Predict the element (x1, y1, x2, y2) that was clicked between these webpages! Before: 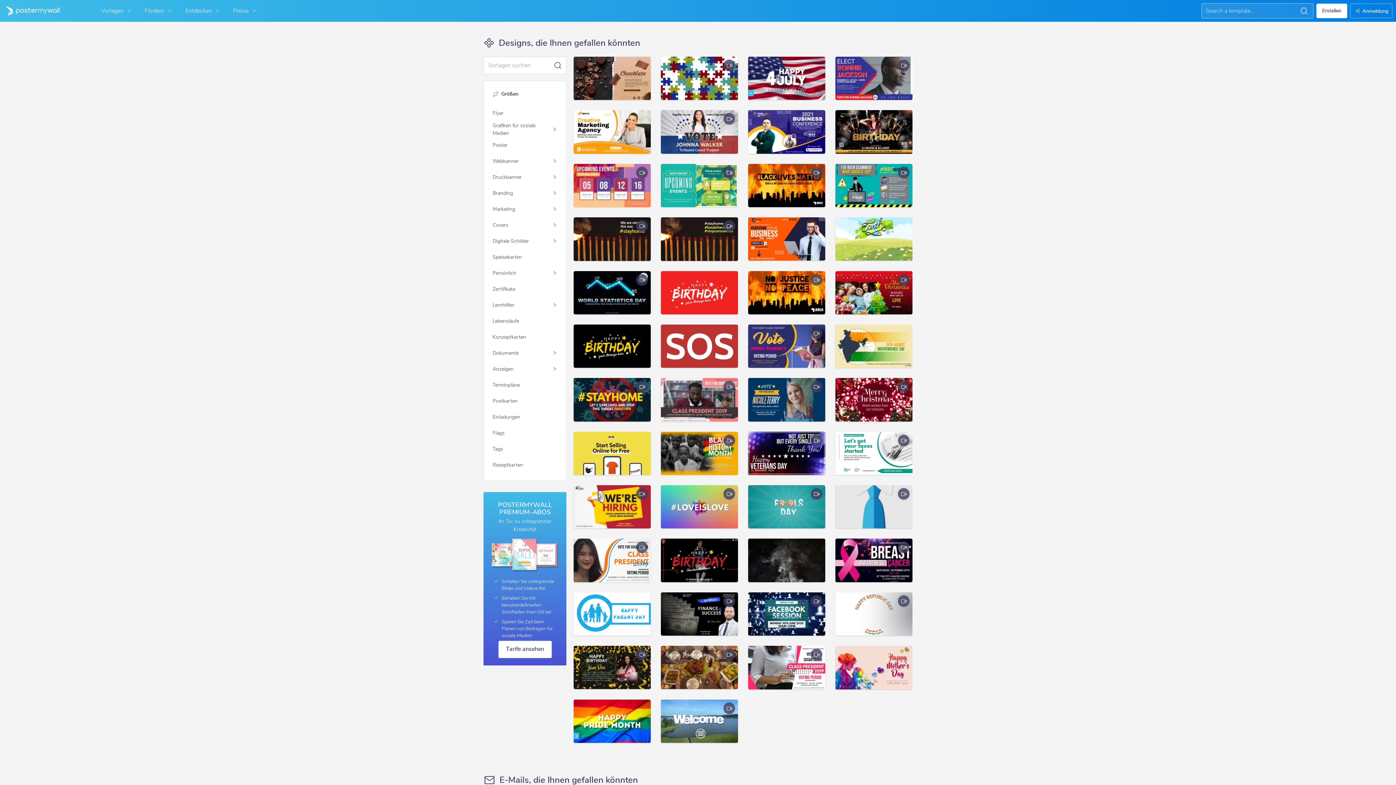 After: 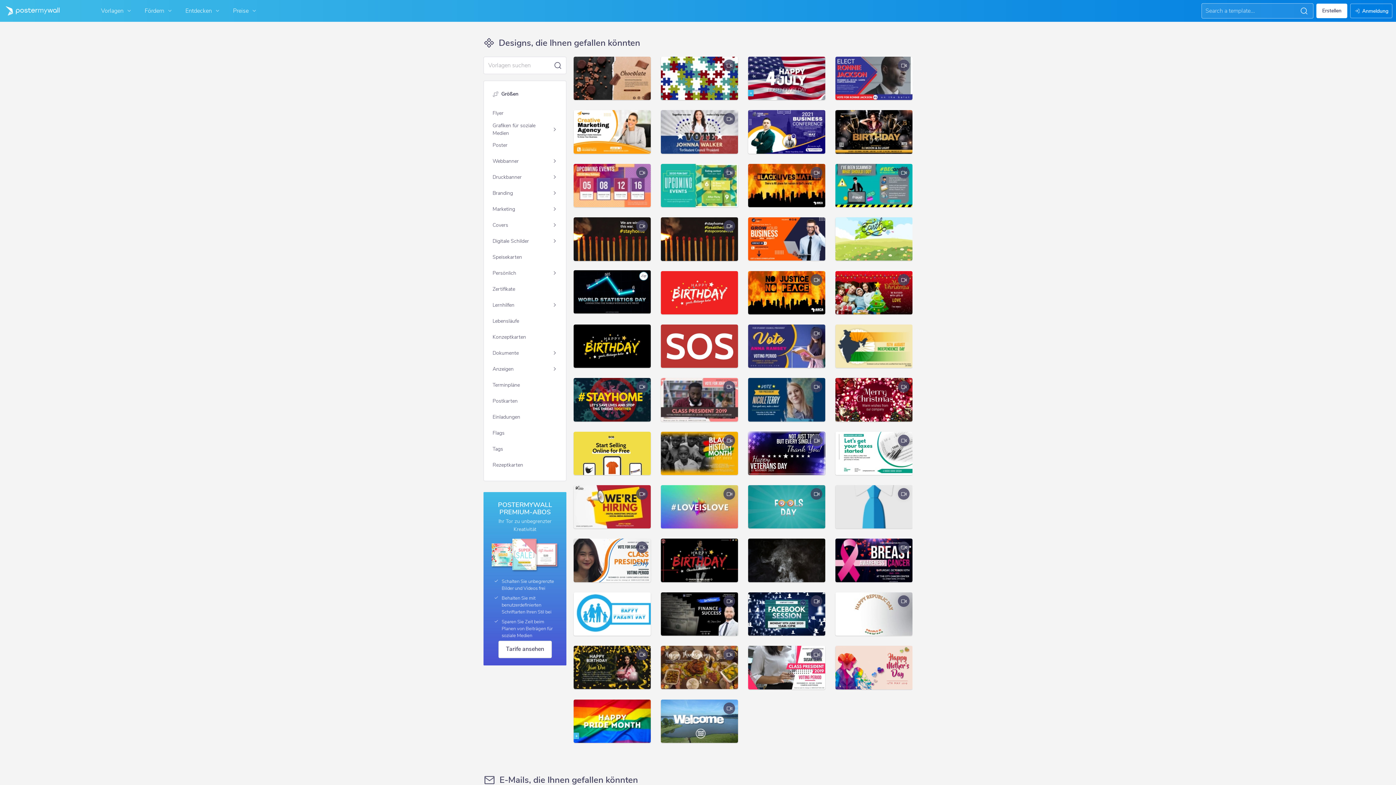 Action: bbox: (573, 271, 651, 314)